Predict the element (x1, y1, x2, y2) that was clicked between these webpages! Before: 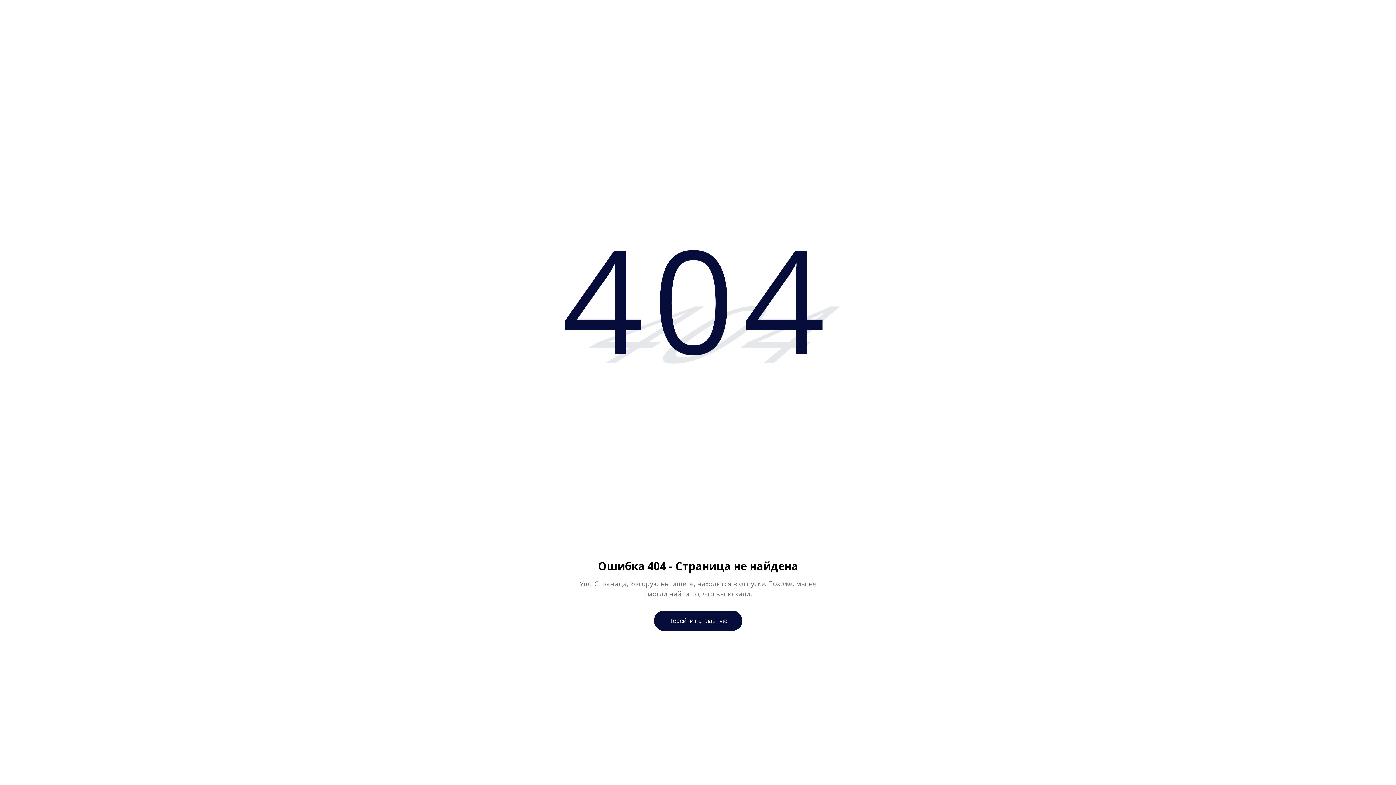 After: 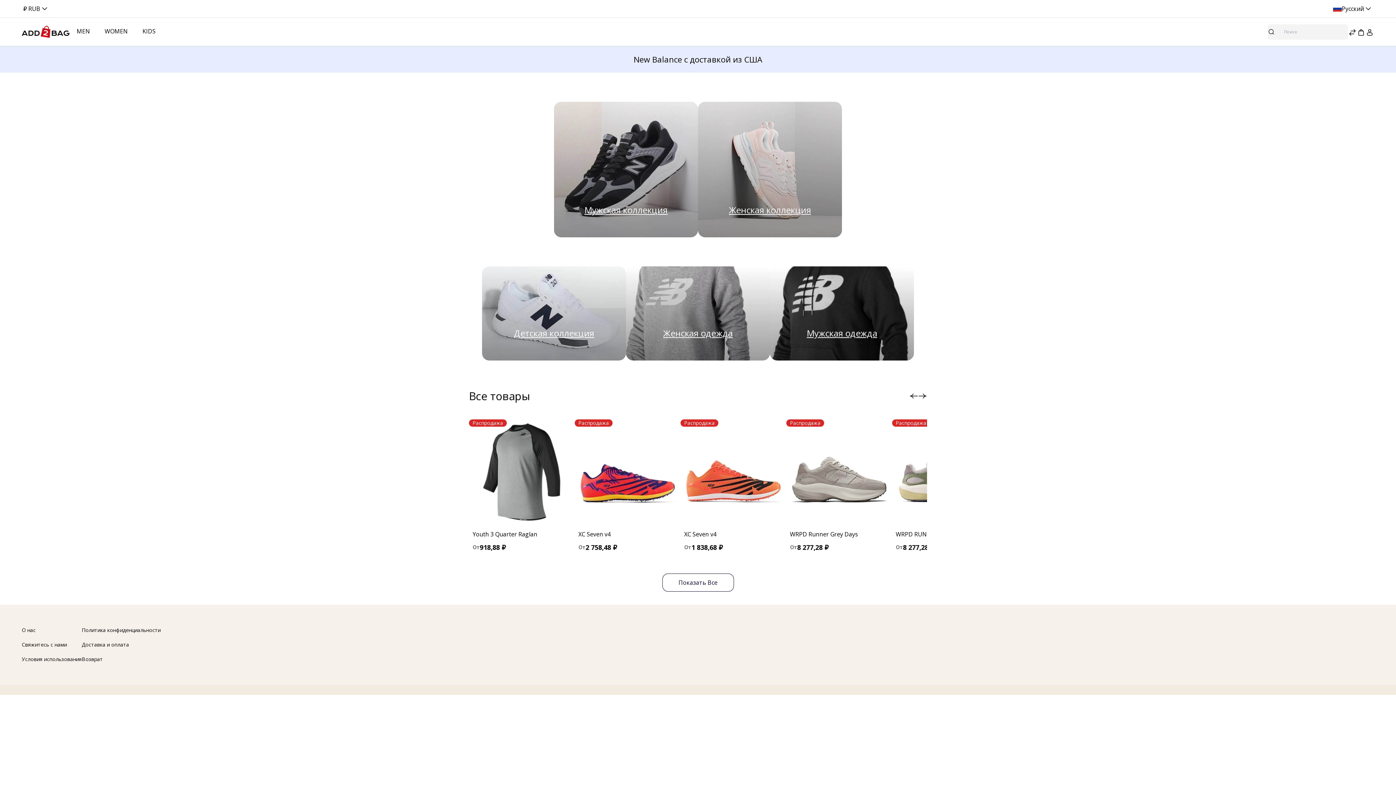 Action: bbox: (654, 611, 742, 631) label: Перейти на главную